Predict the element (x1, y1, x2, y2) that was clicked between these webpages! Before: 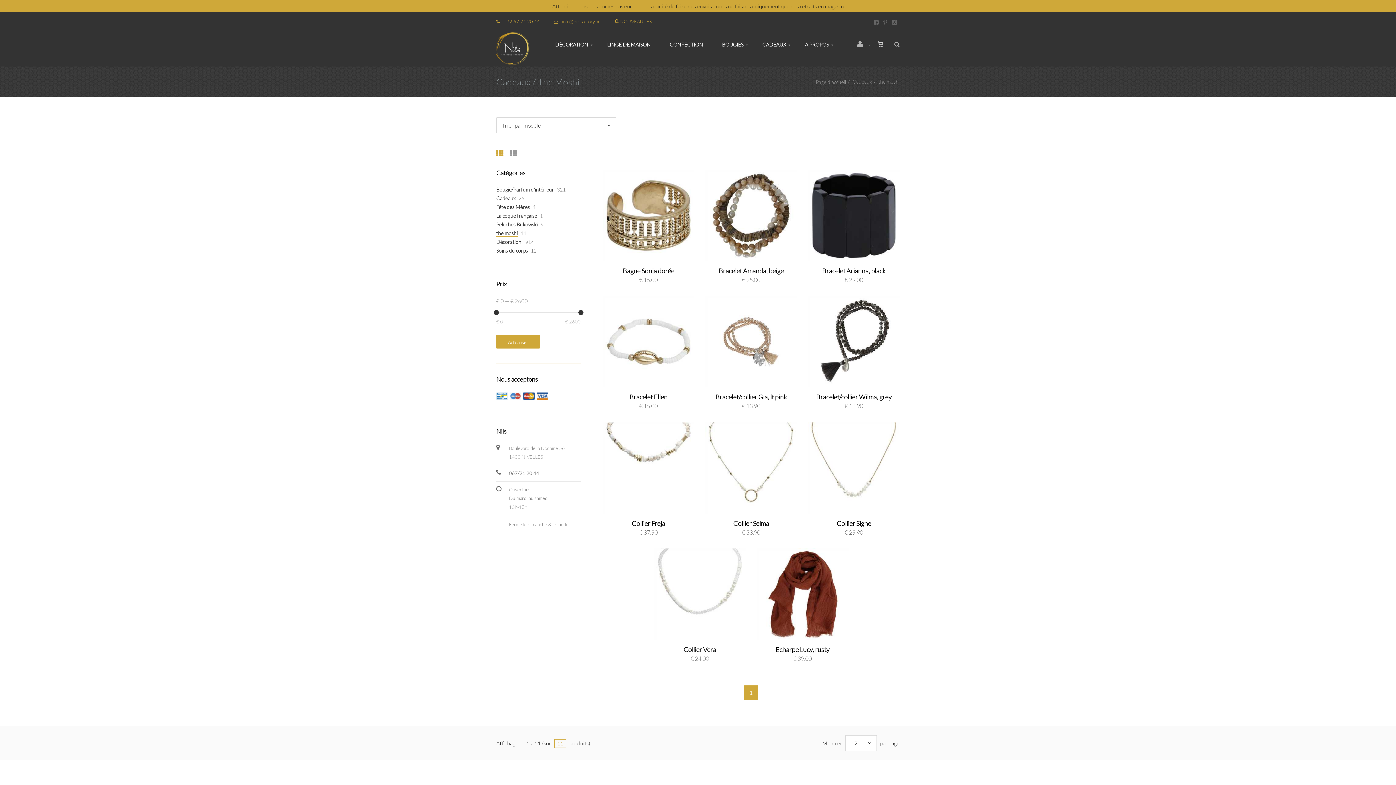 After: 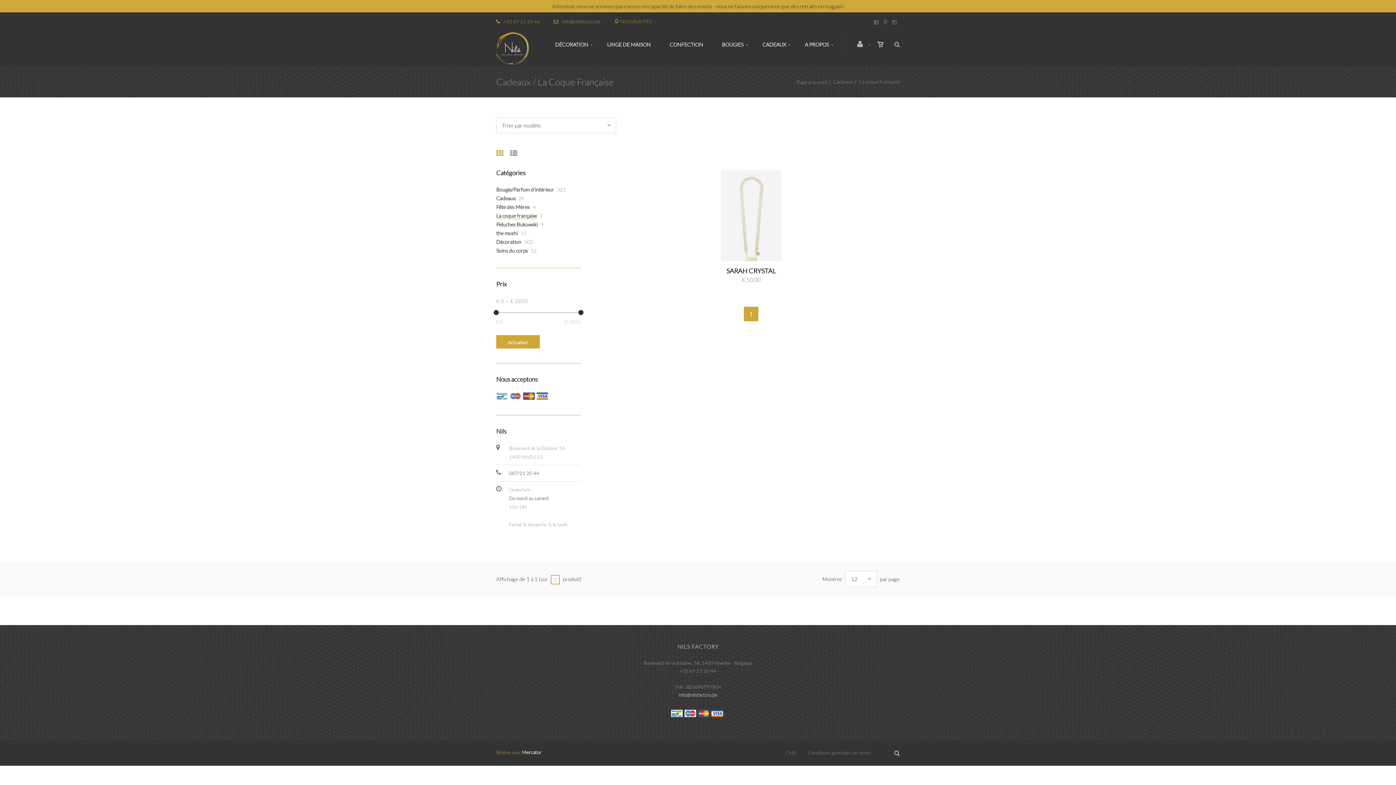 Action: label: La coque française bbox: (496, 212, 537, 218)